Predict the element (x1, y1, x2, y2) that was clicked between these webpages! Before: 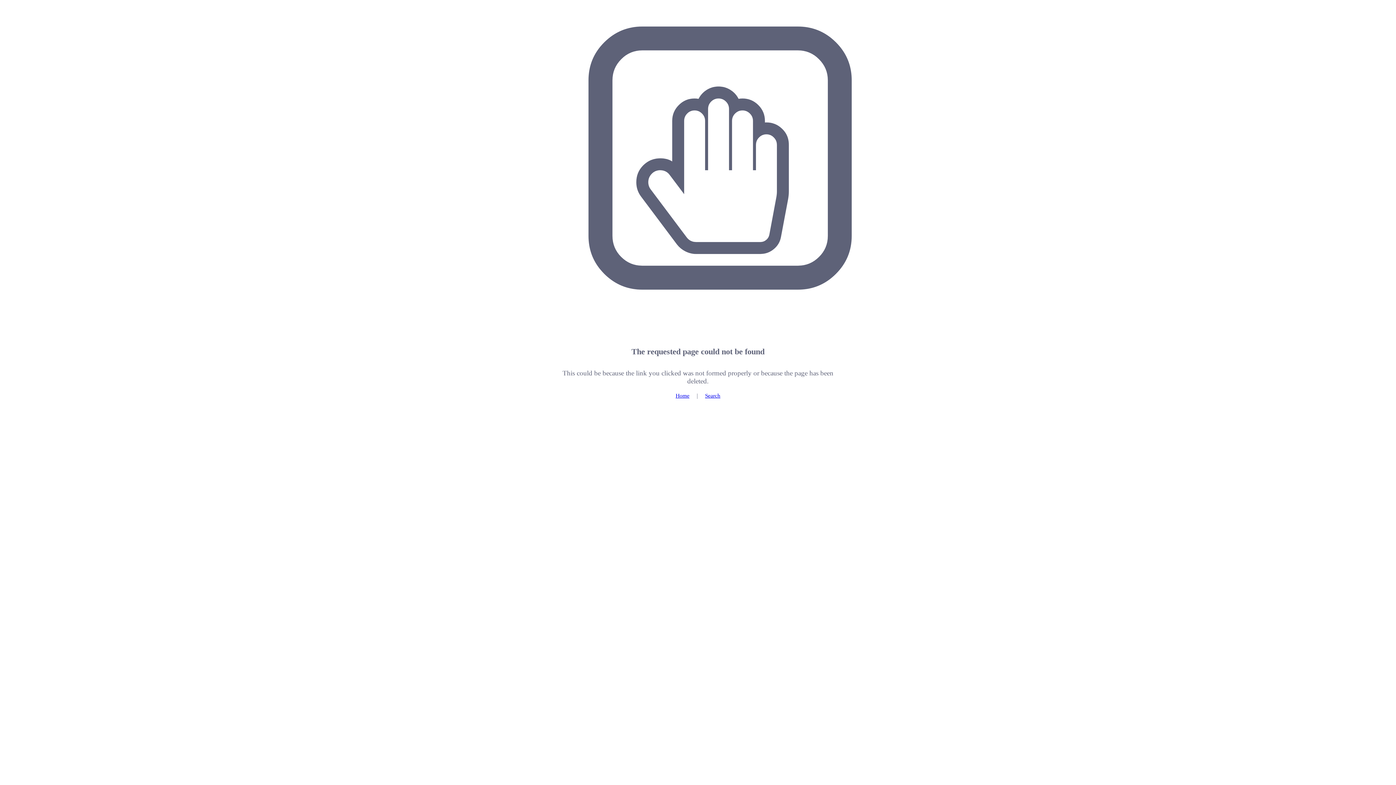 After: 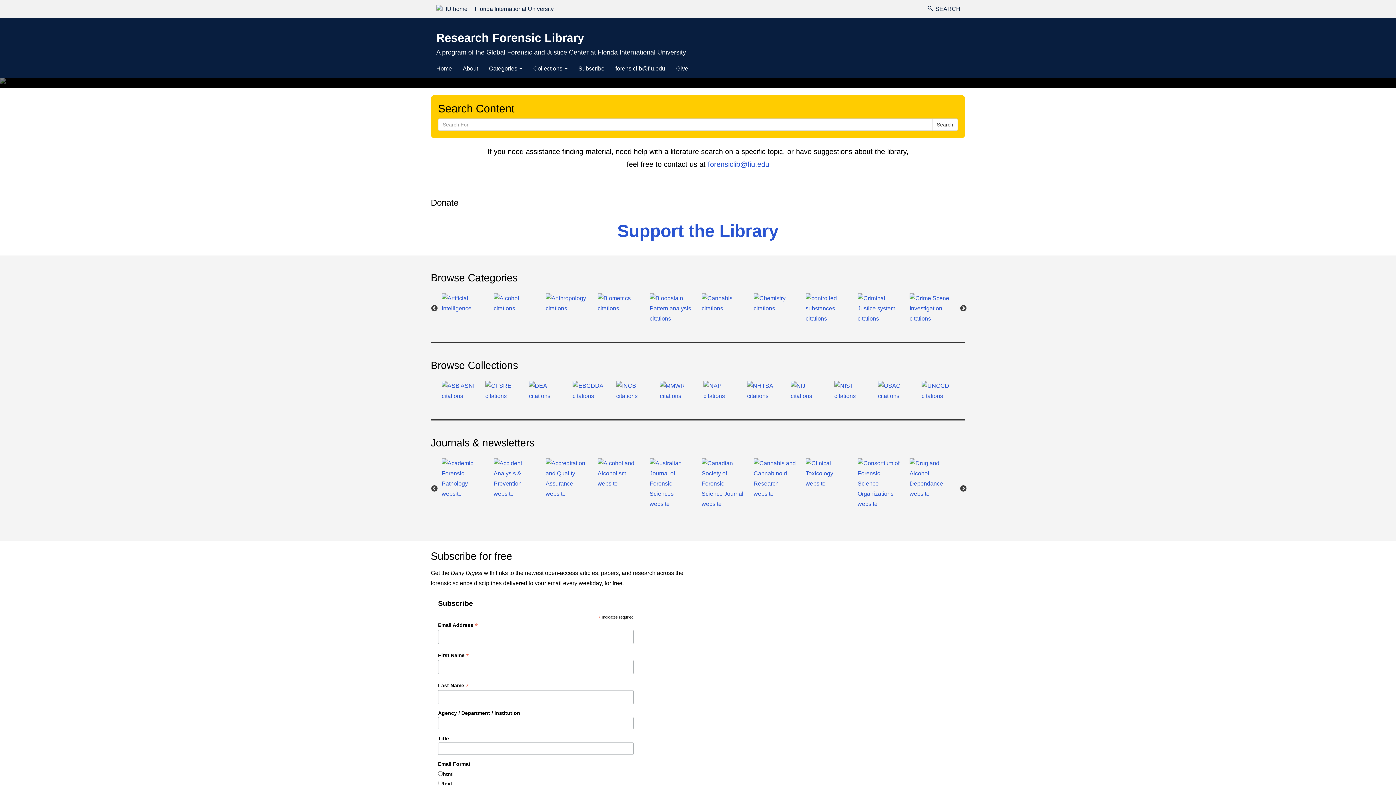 Action: bbox: (675, 392, 689, 398) label: Home